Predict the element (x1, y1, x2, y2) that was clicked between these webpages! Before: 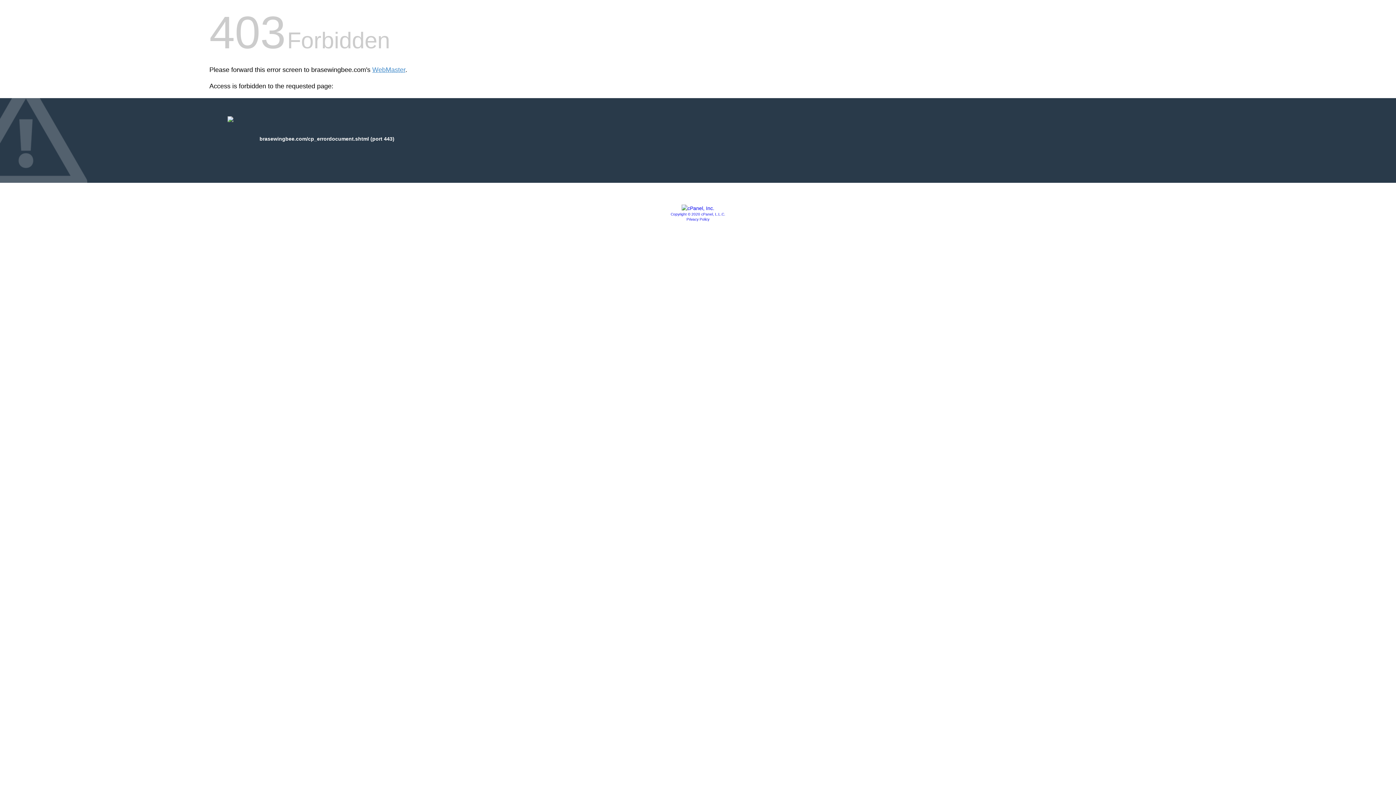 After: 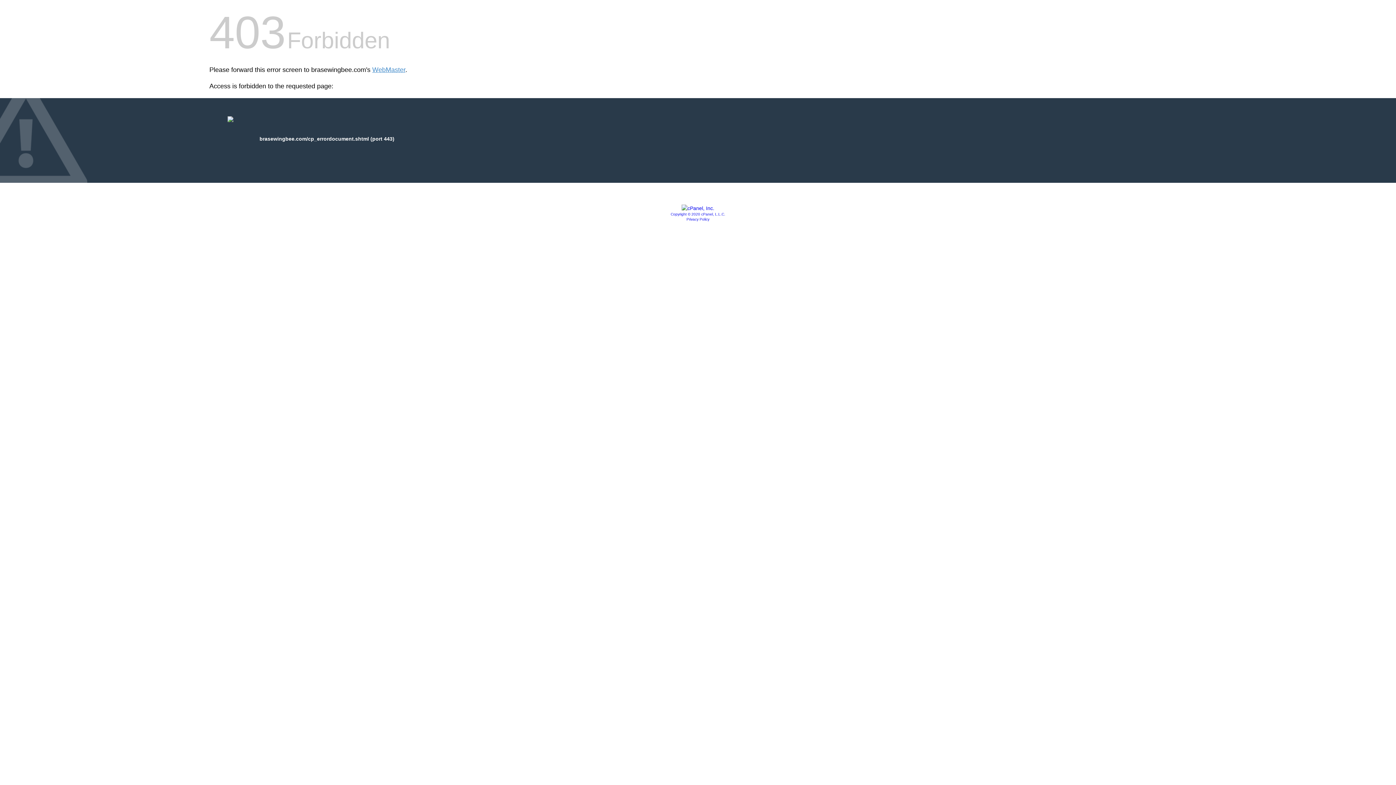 Action: bbox: (681, 205, 714, 211)